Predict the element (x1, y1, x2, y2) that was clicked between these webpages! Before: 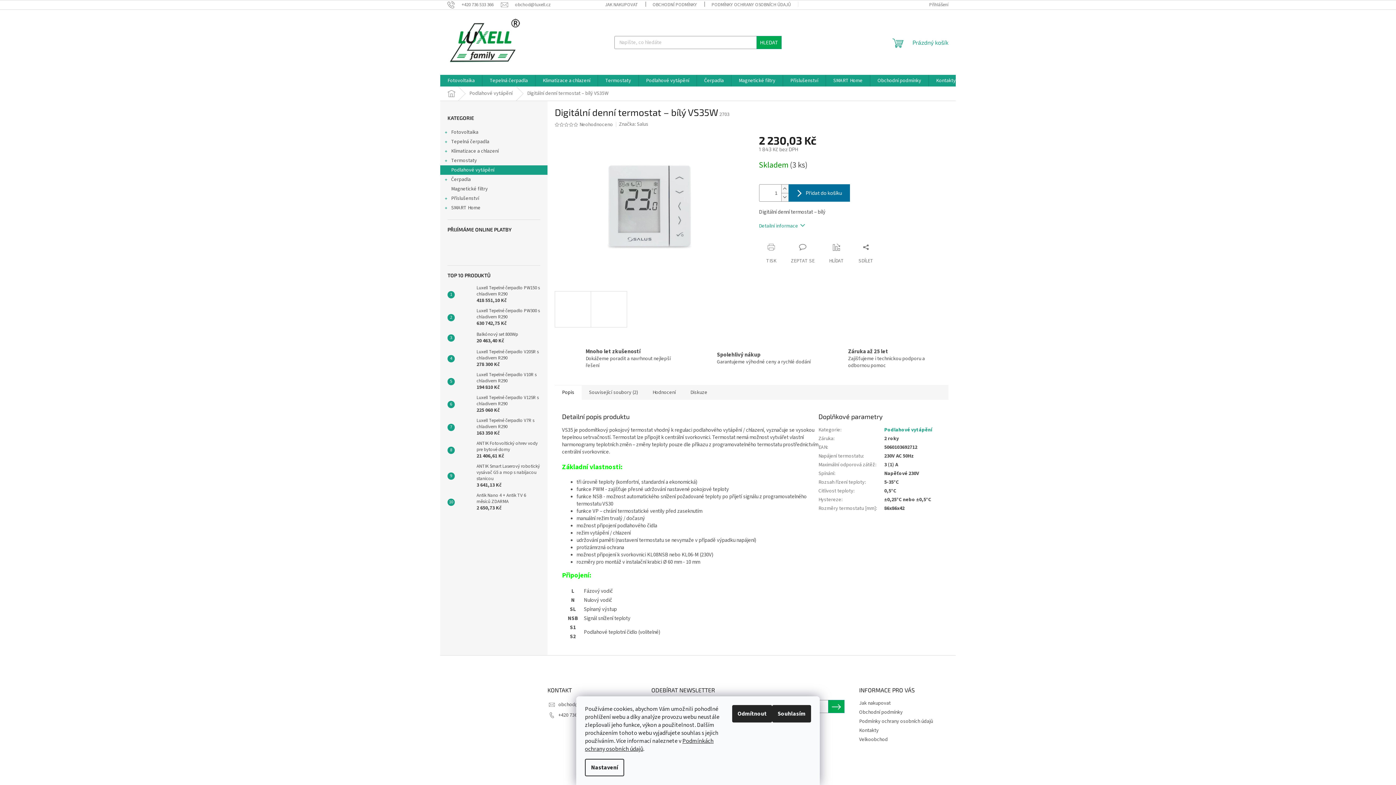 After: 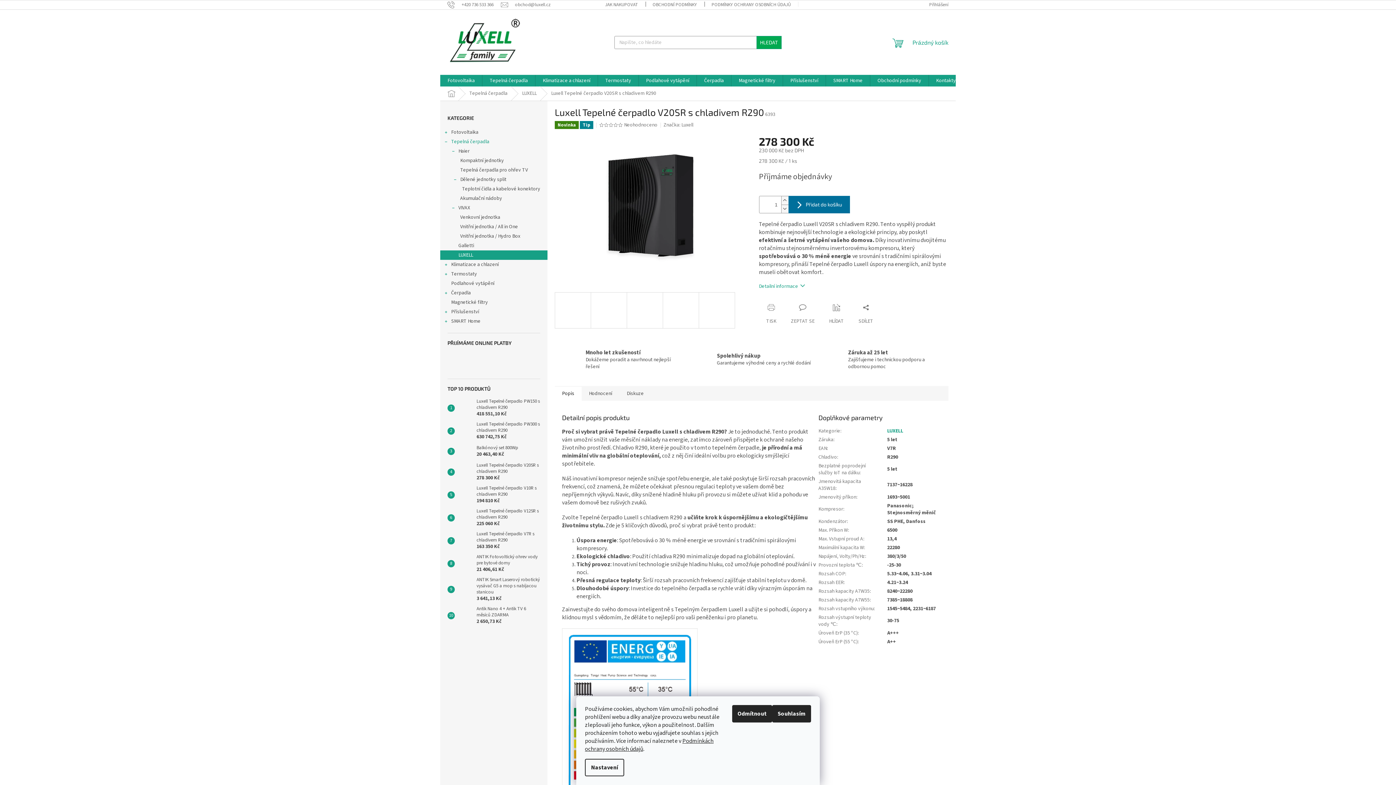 Action: bbox: (454, 351, 473, 366)